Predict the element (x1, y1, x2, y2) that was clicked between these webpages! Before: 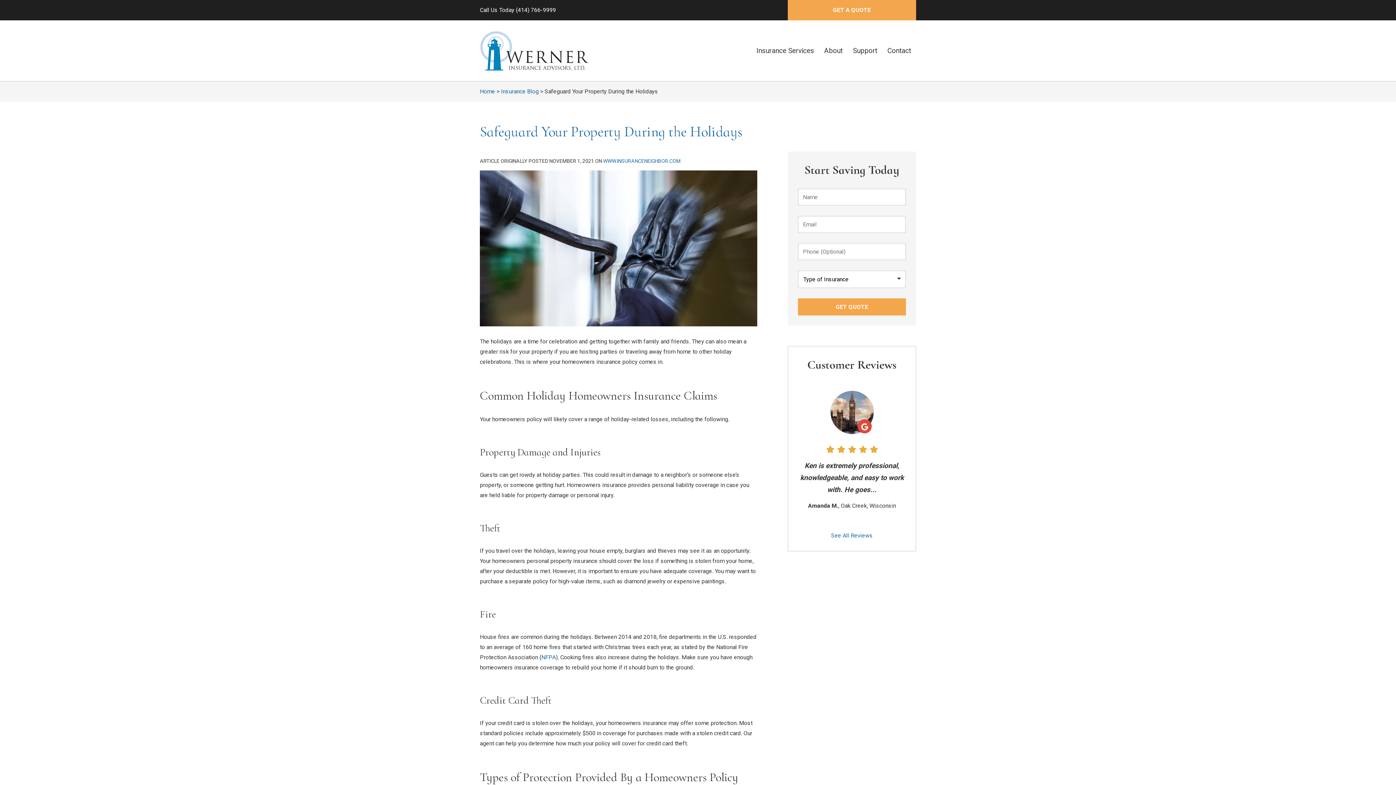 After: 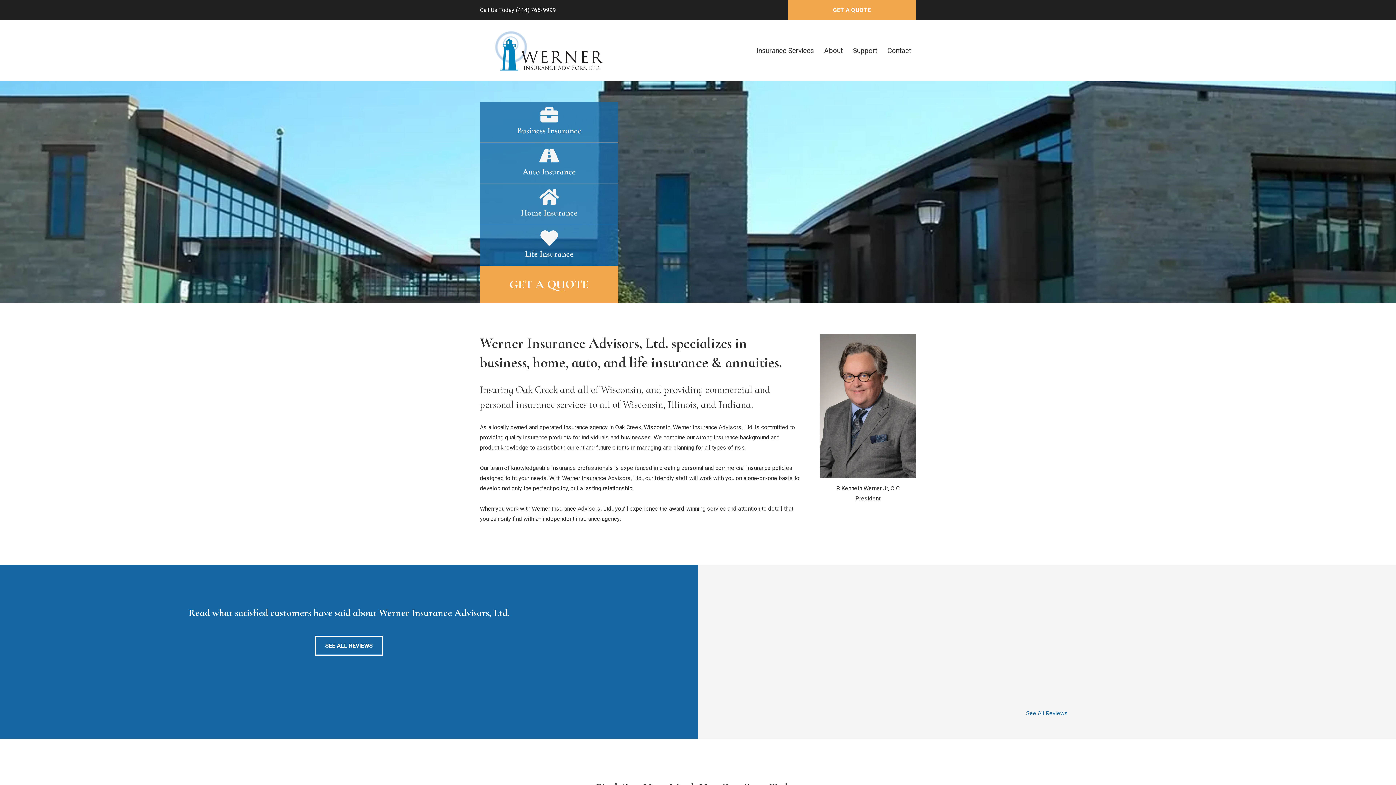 Action: bbox: (480, 88, 495, 95) label: Home